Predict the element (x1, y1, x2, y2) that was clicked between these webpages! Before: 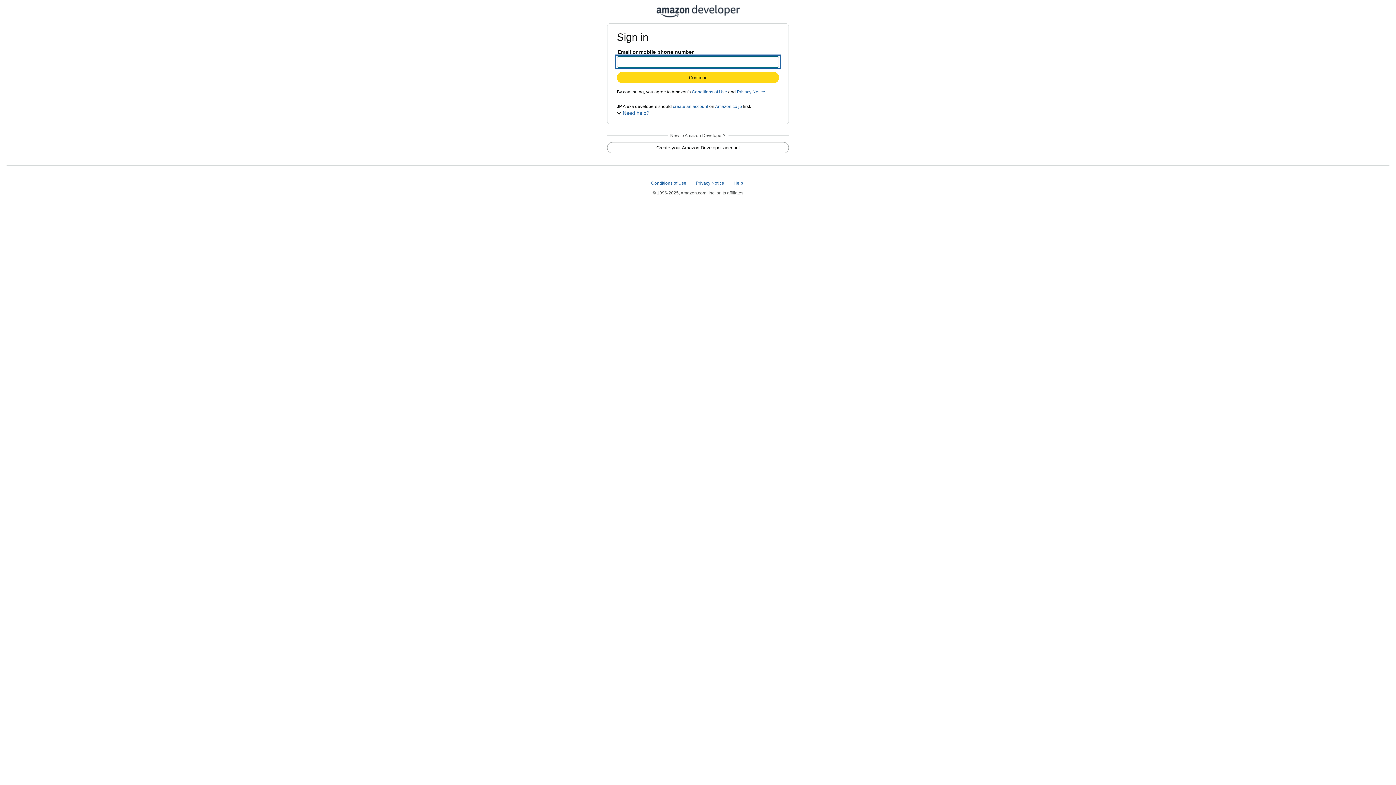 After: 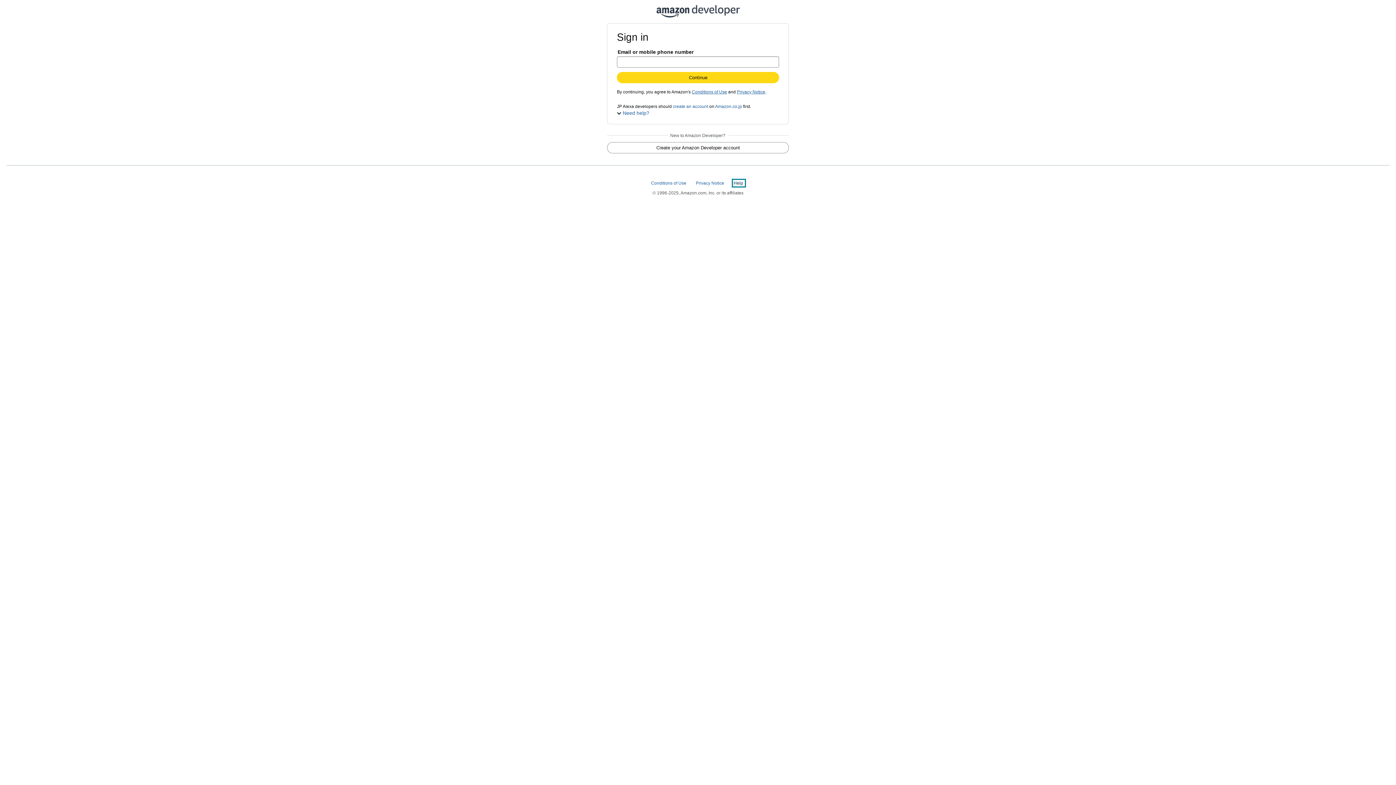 Action: bbox: (733, 180, 744, 185) label: Help 